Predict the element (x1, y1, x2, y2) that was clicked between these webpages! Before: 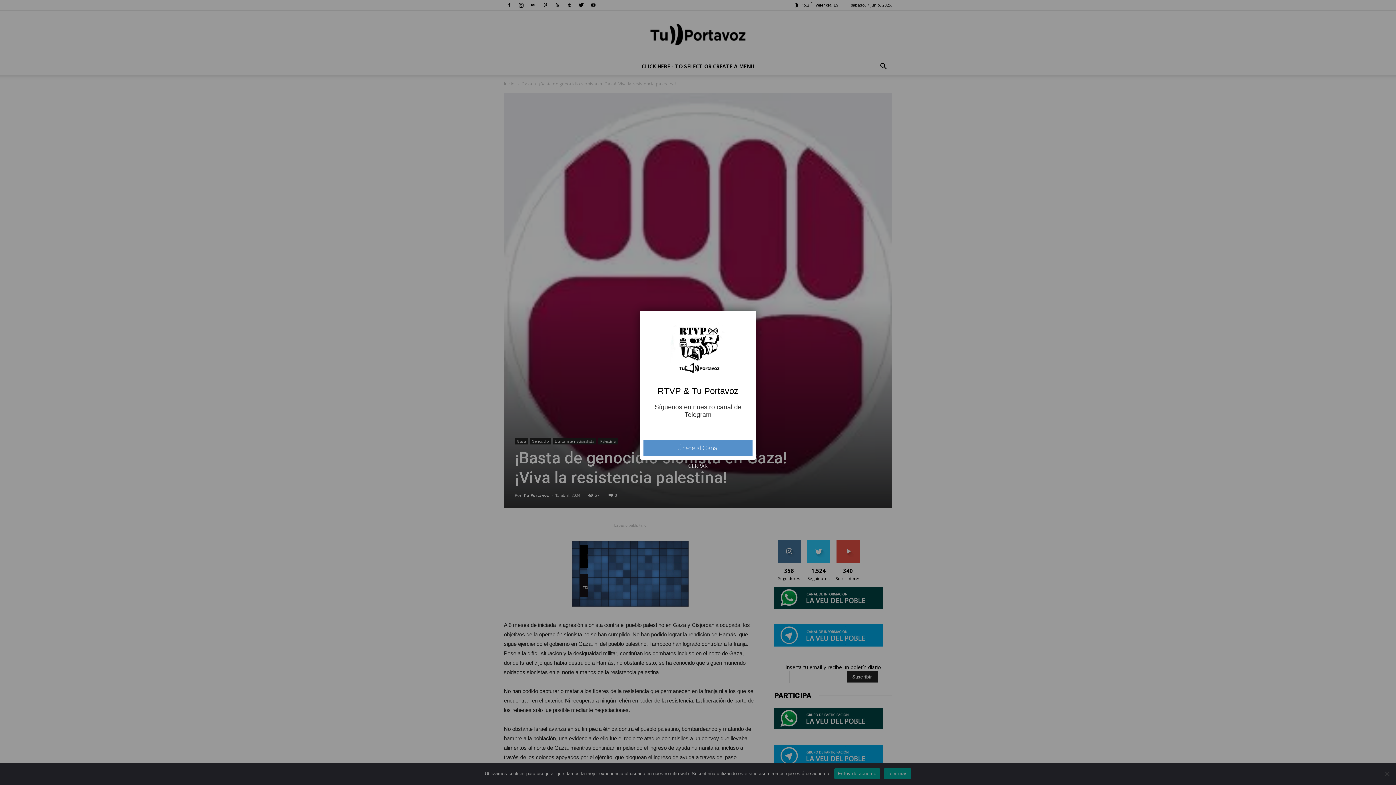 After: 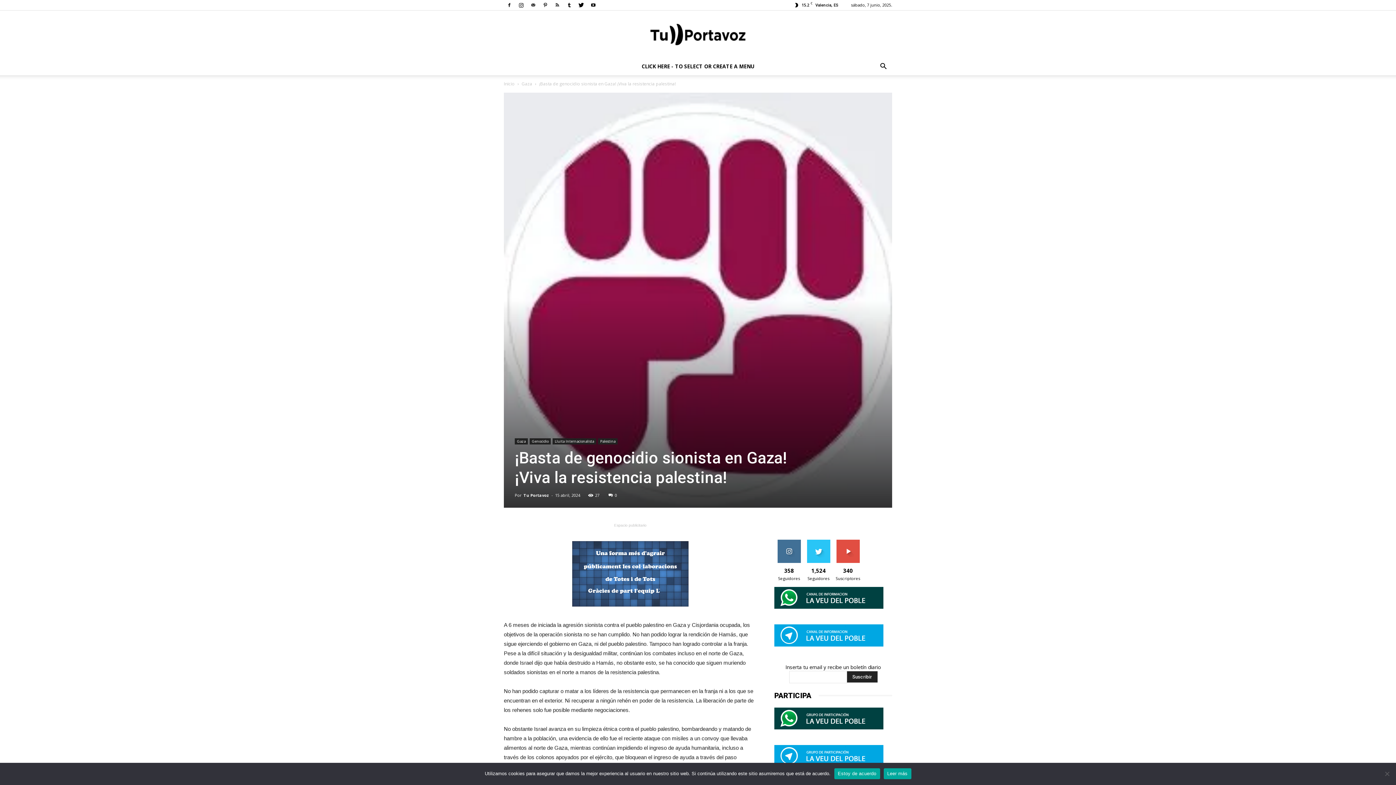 Action: bbox: (684, 460, 711, 472) label: CERRAR